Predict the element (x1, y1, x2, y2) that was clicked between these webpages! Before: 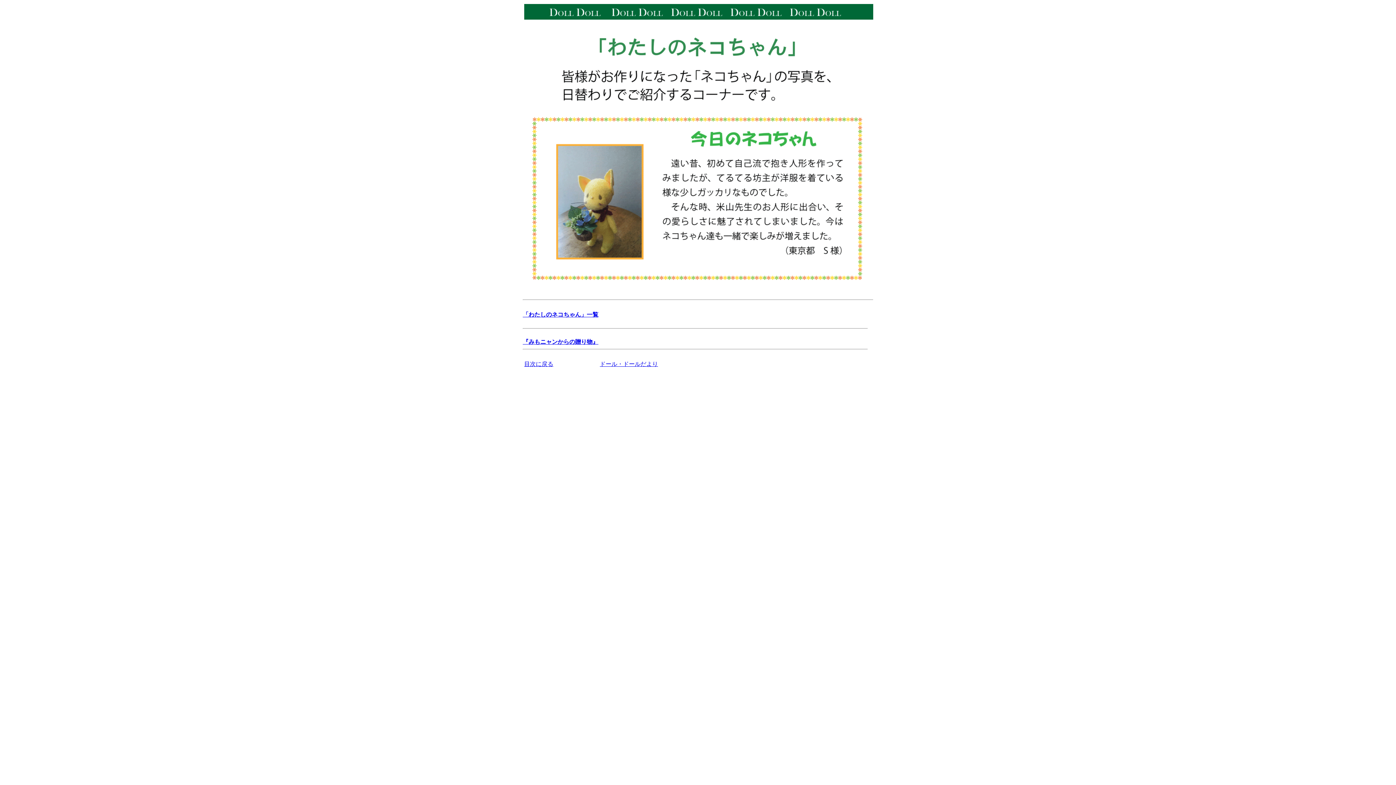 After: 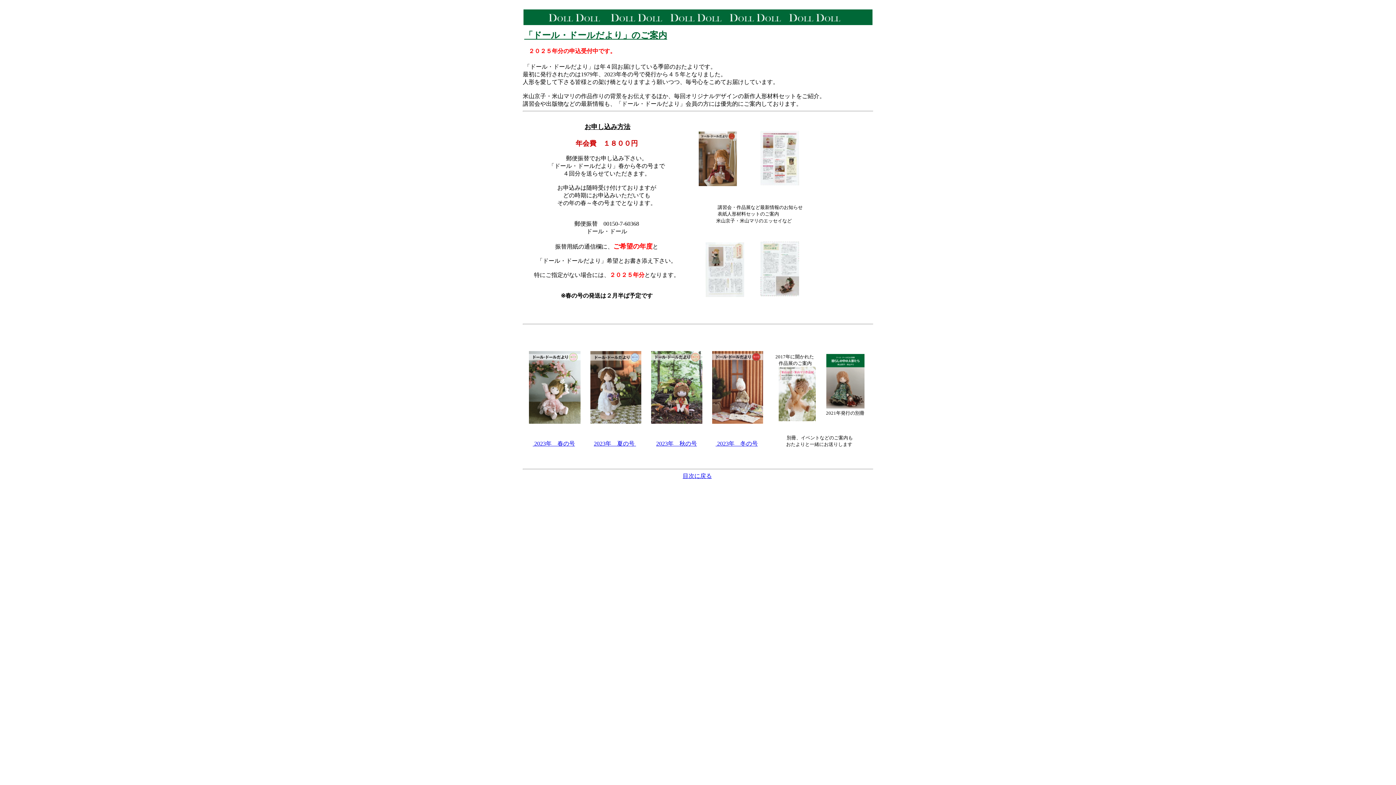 Action: bbox: (600, 361, 658, 367) label: ドール・ドールだより